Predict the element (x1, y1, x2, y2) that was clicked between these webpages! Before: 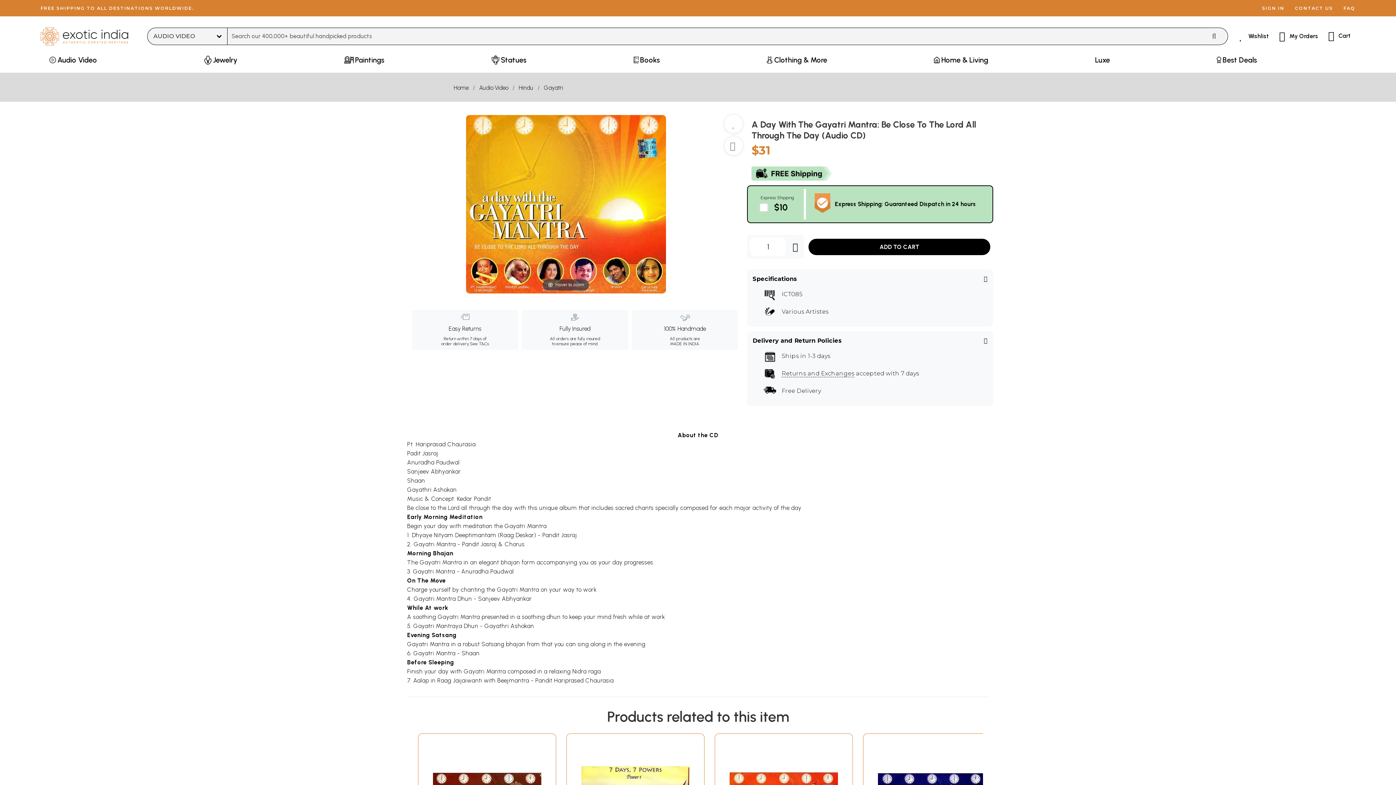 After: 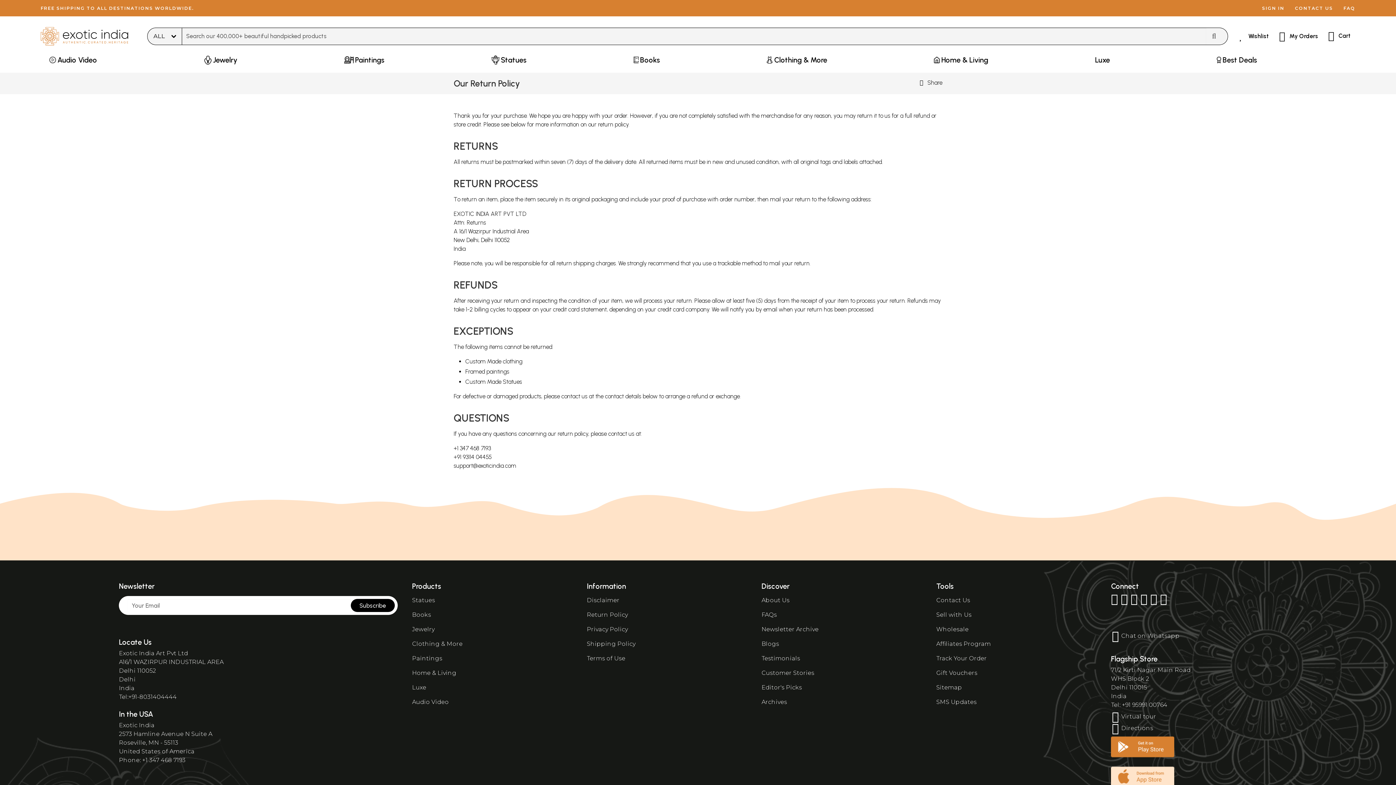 Action: bbox: (469, 341, 489, 346) label: See T&Cs